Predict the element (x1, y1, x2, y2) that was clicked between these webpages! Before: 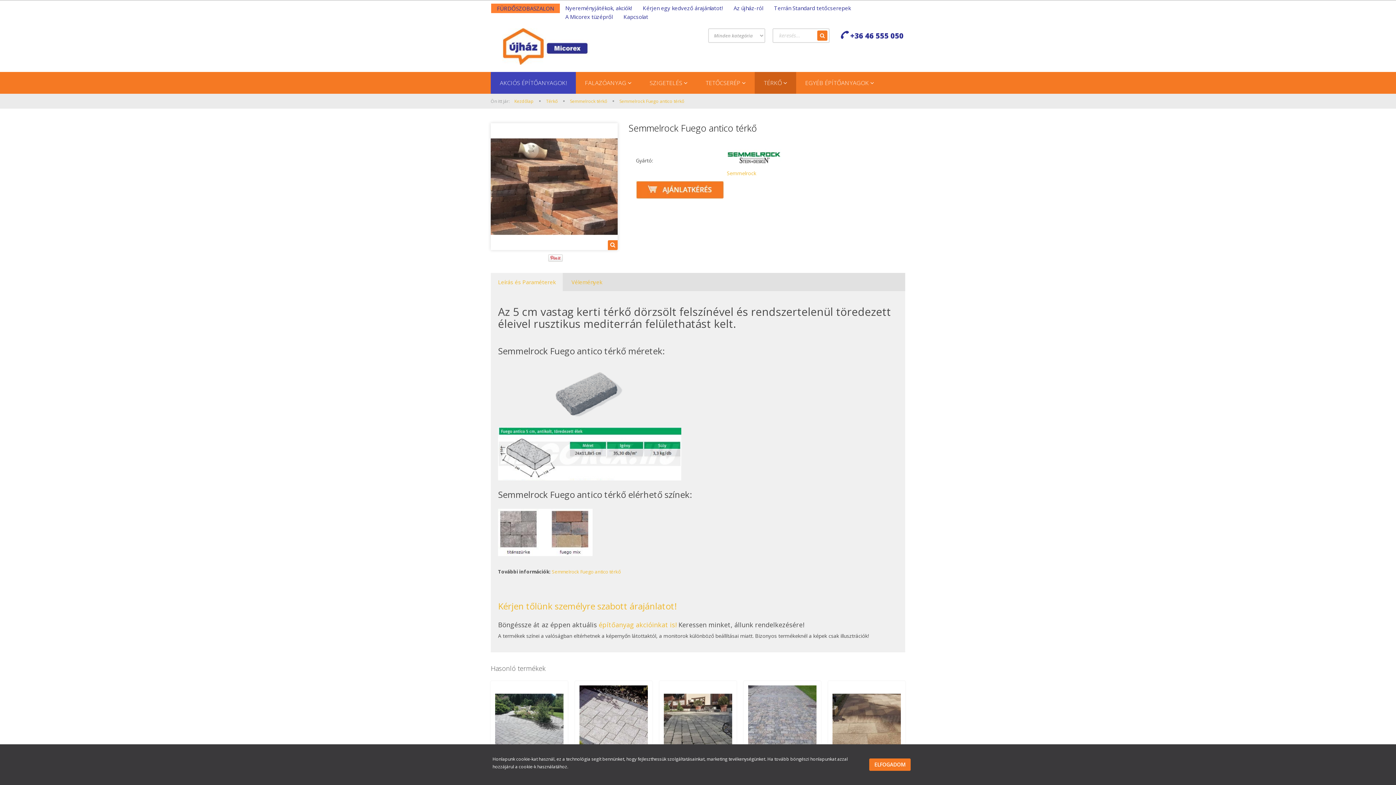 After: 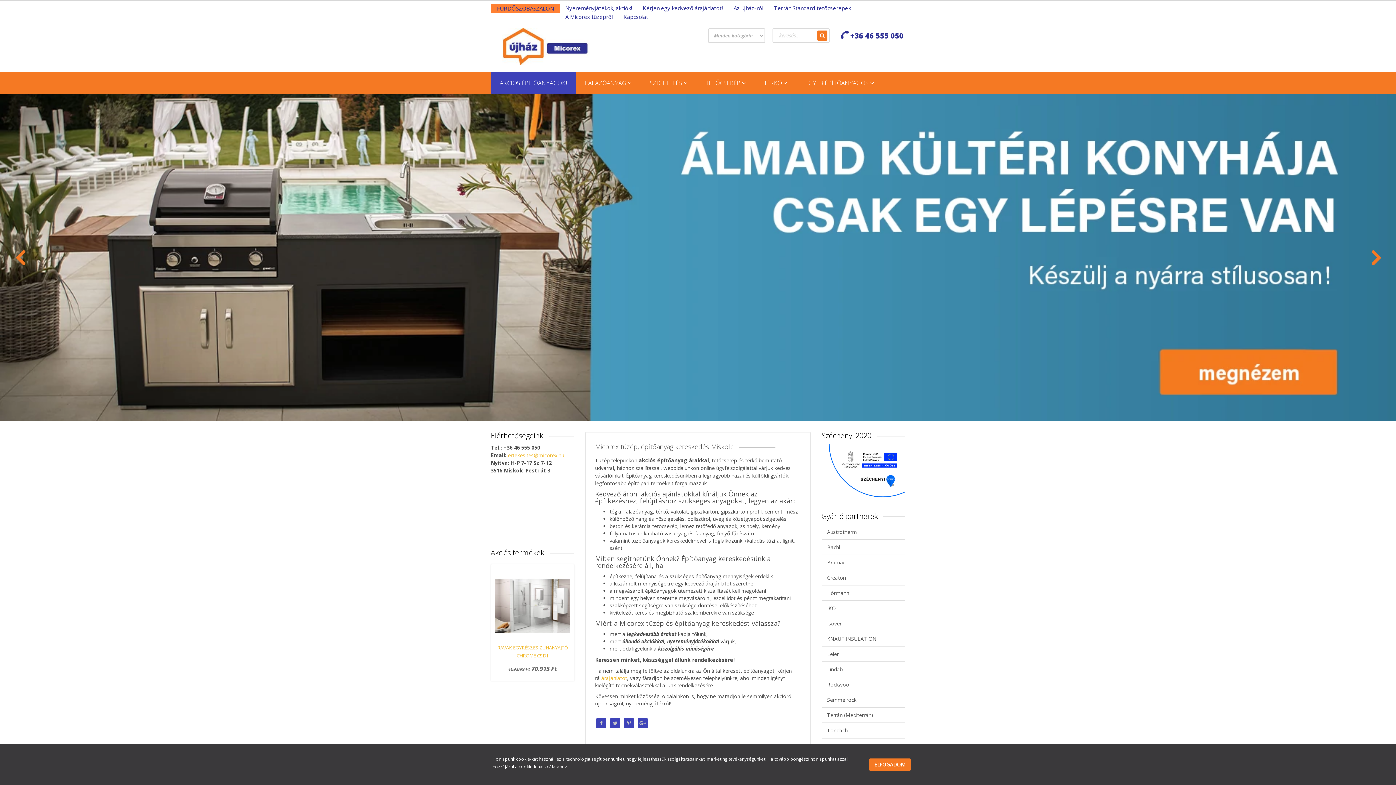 Action: bbox: (490, 42, 600, 49)